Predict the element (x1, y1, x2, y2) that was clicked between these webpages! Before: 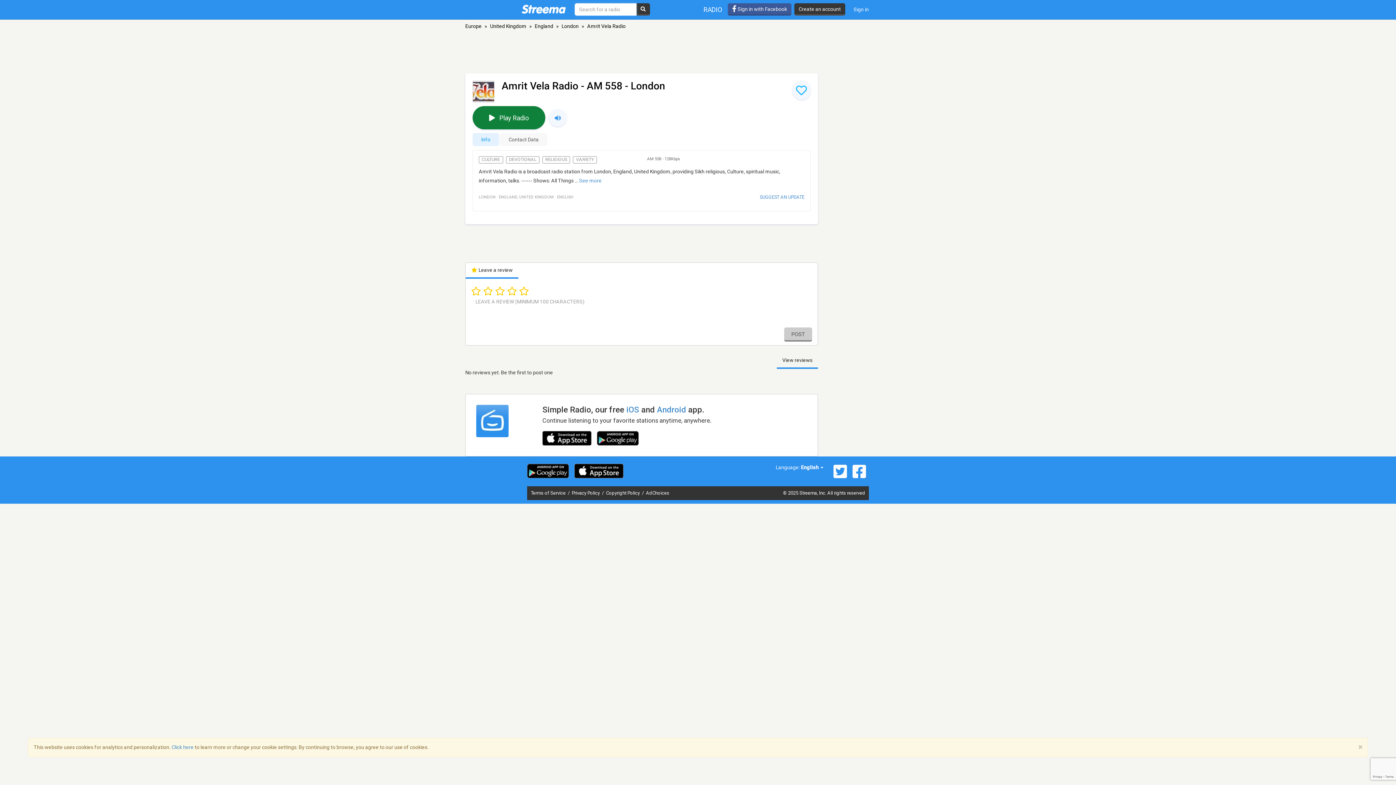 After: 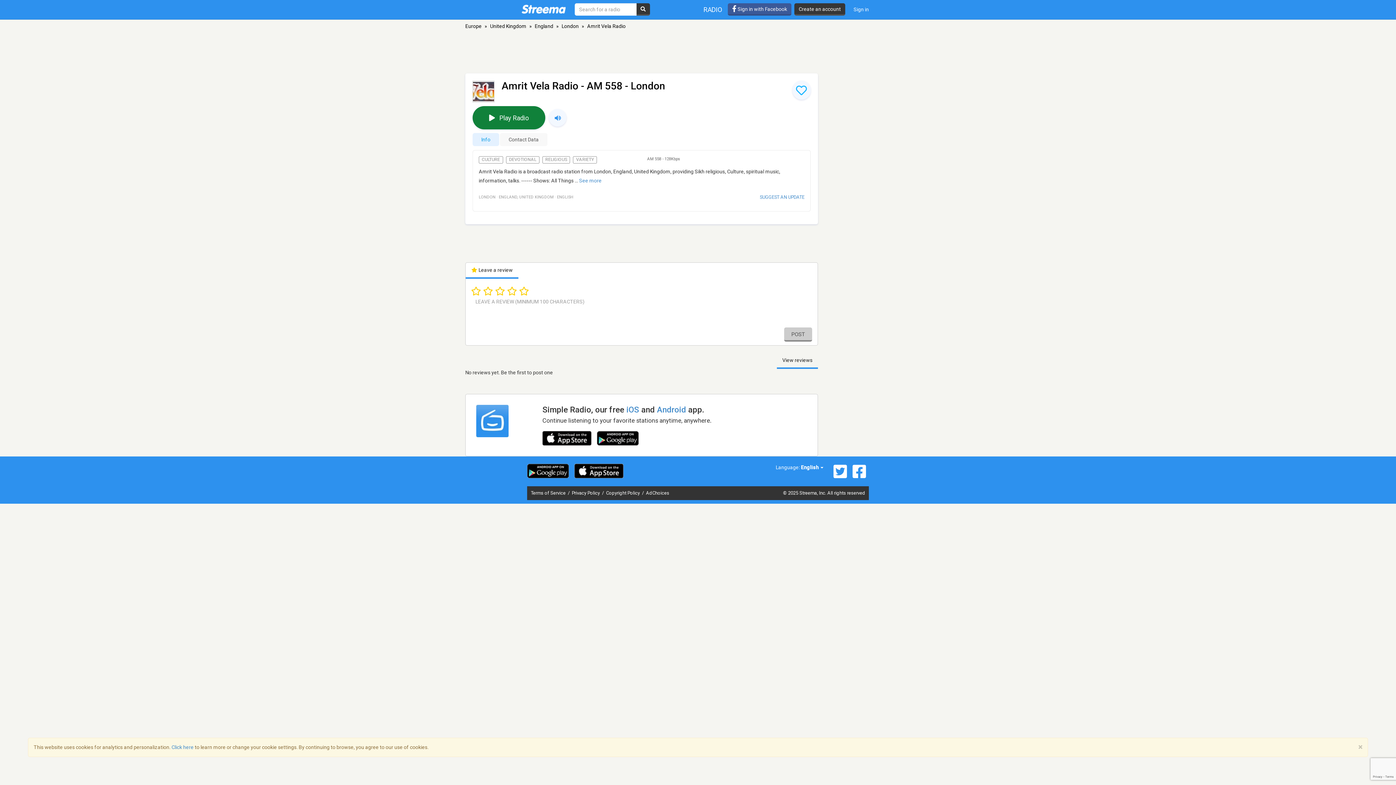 Action: label: Info bbox: (472, 133, 499, 146)